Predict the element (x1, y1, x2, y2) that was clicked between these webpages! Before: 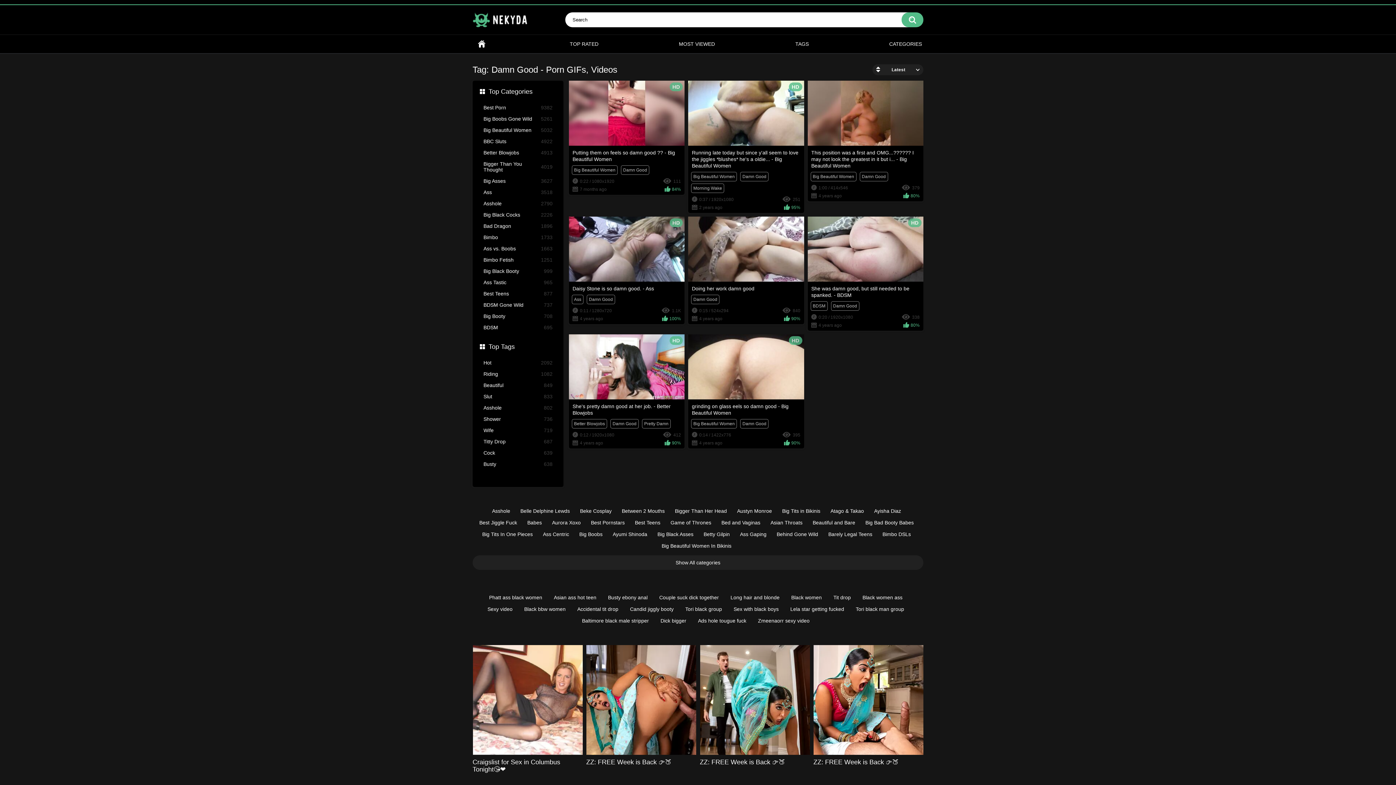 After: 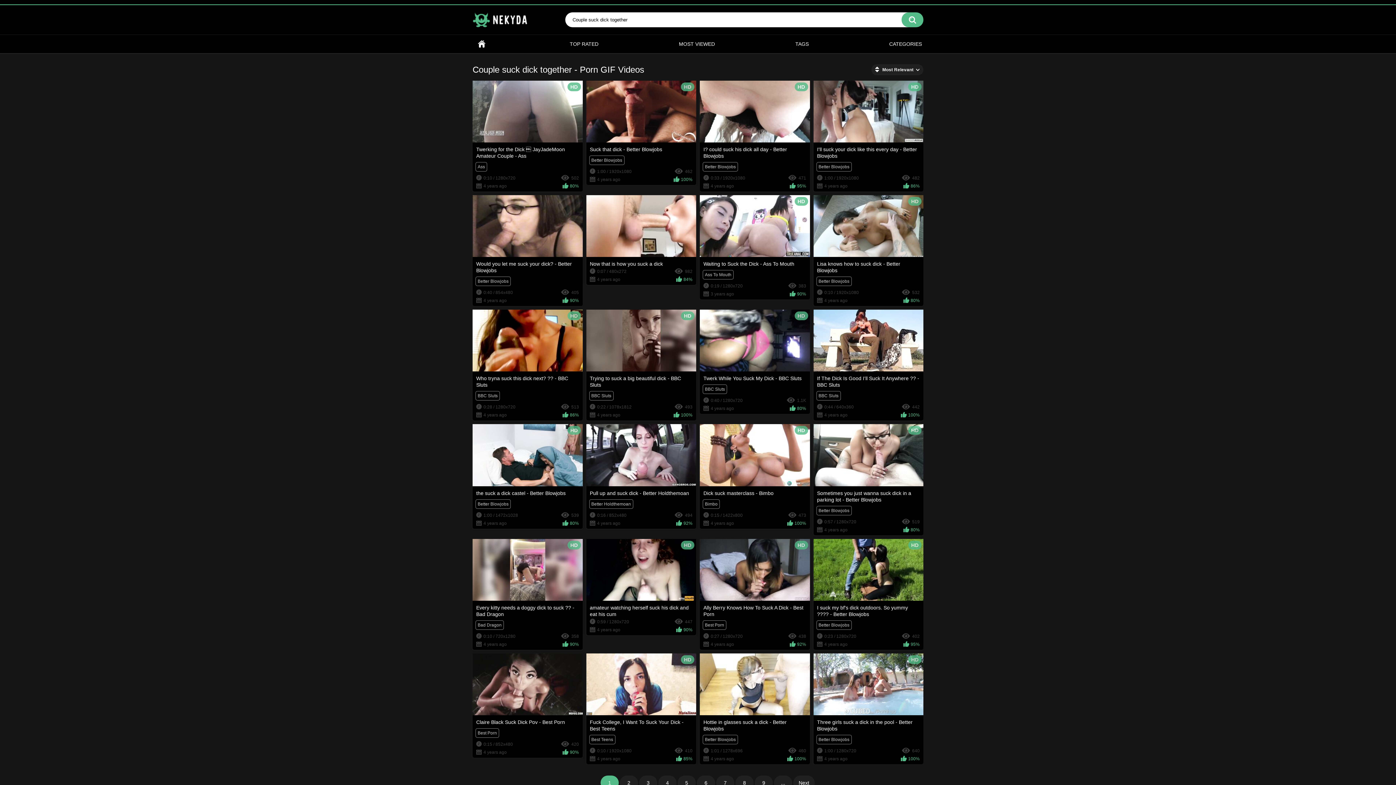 Action: label: Couple suck dick together bbox: (655, 592, 722, 603)